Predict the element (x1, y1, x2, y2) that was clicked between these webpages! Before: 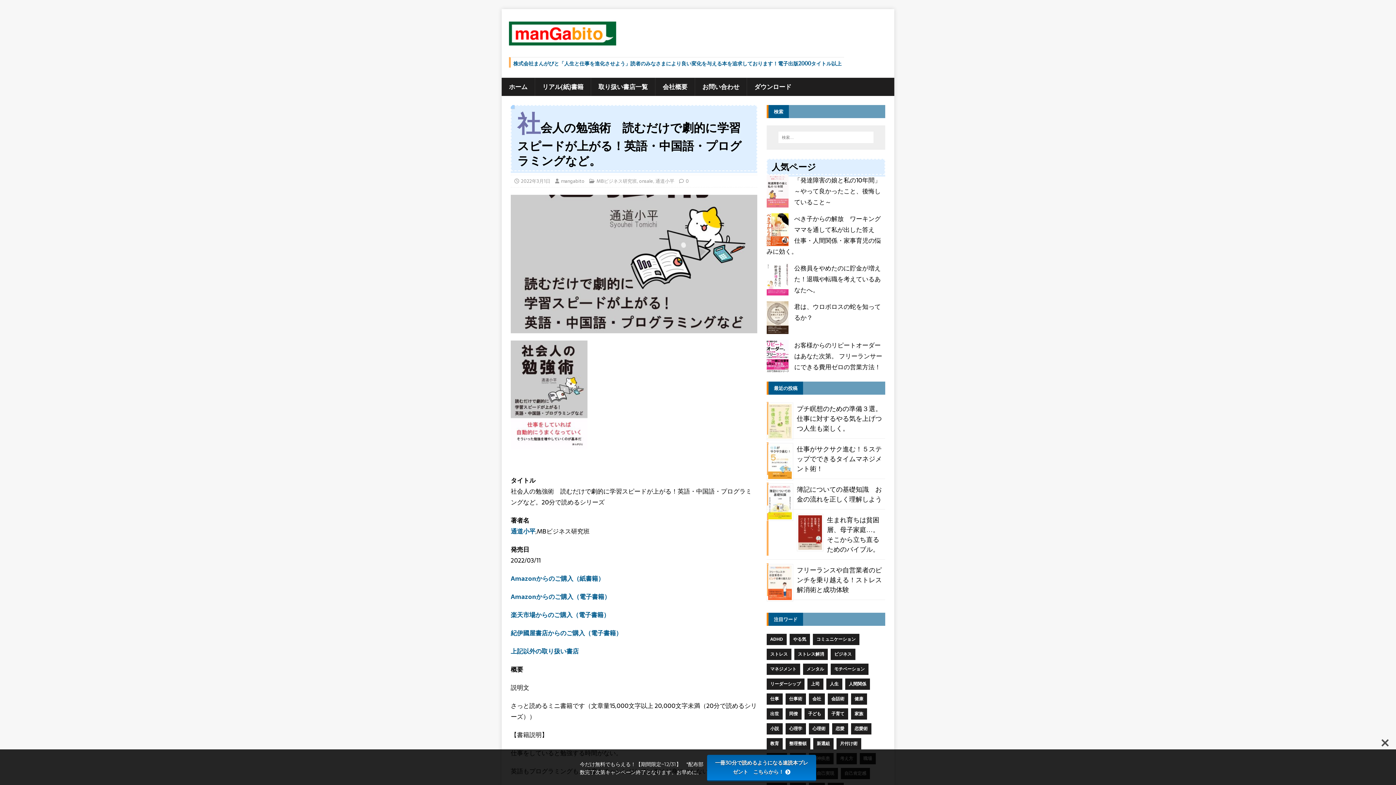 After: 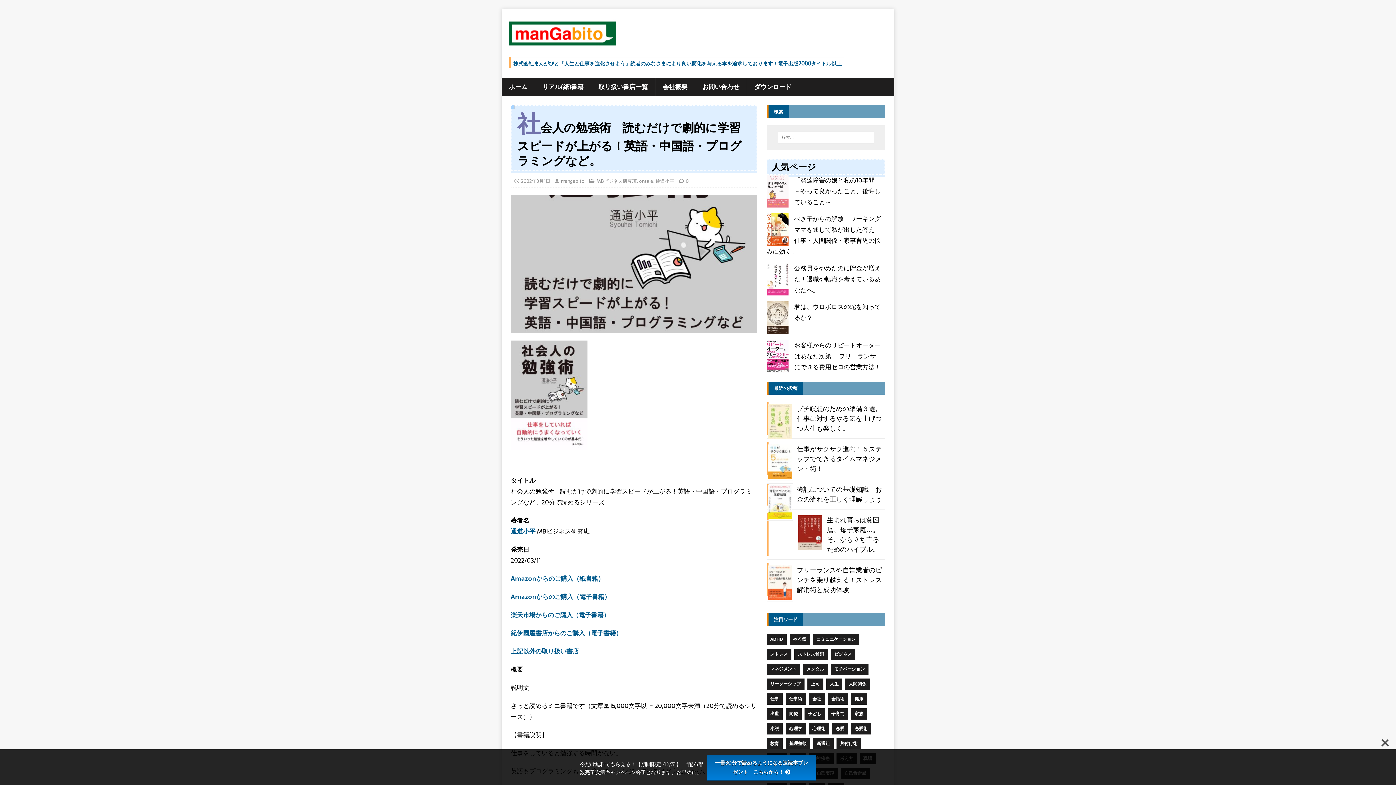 Action: bbox: (510, 526, 535, 536) label: 通道小平